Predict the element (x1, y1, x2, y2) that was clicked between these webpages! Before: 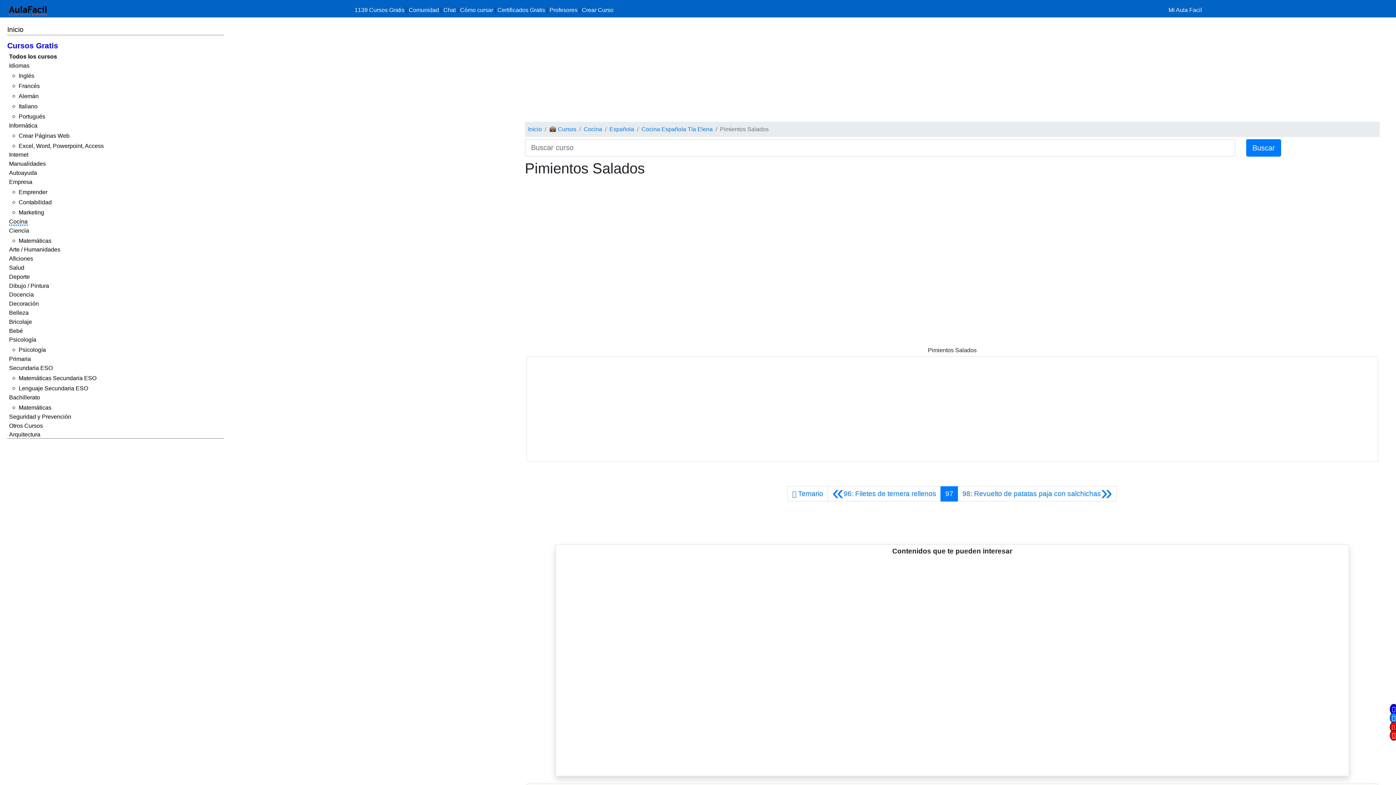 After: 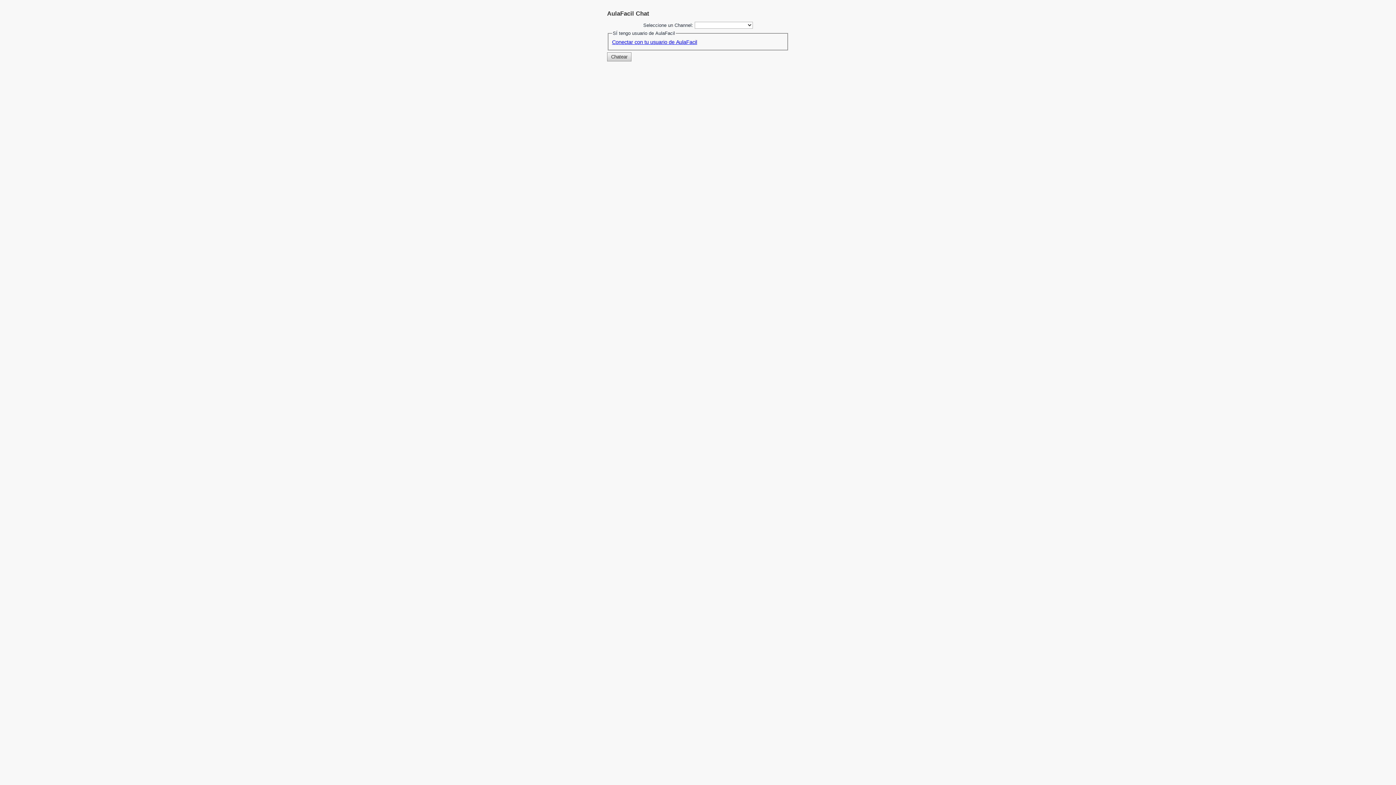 Action: bbox: (443, 6, 455, 13) label: Chat